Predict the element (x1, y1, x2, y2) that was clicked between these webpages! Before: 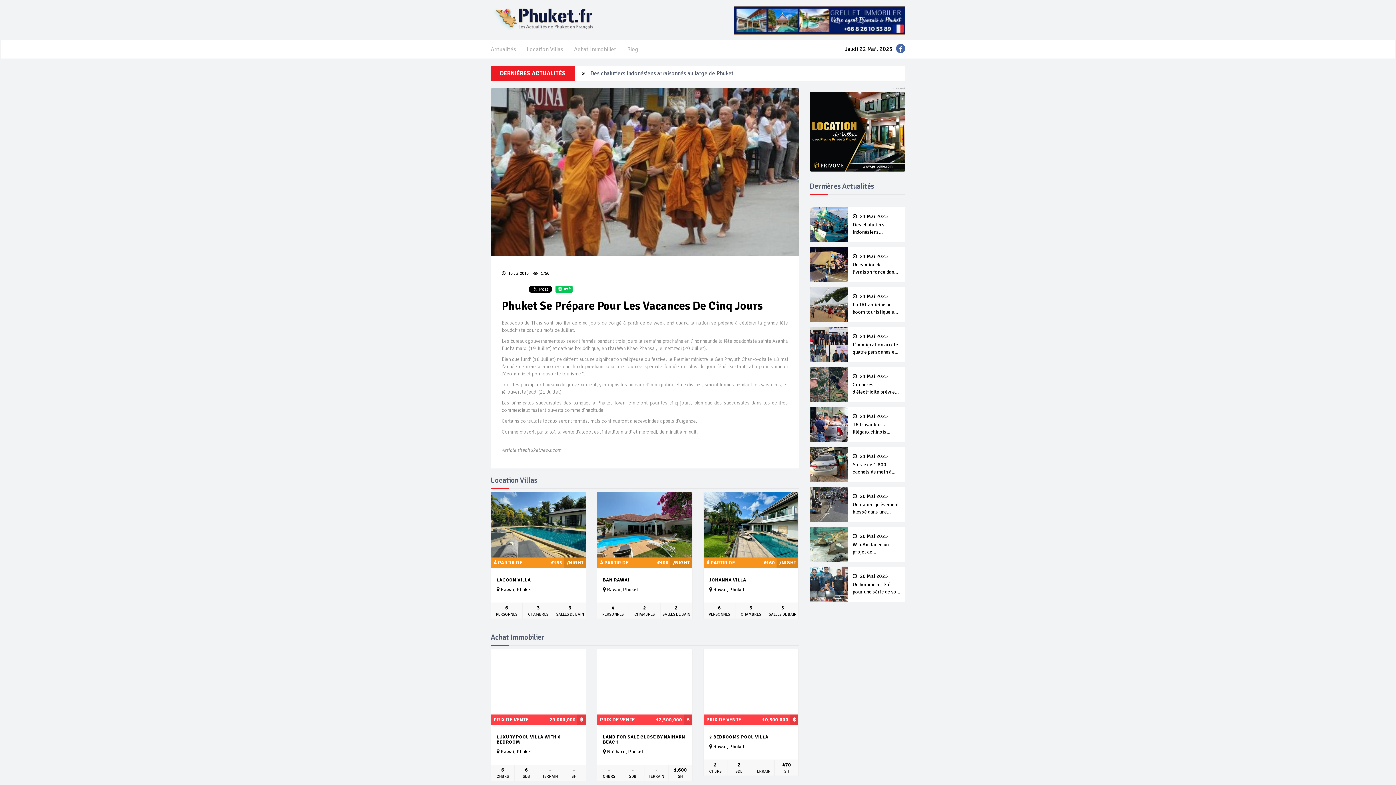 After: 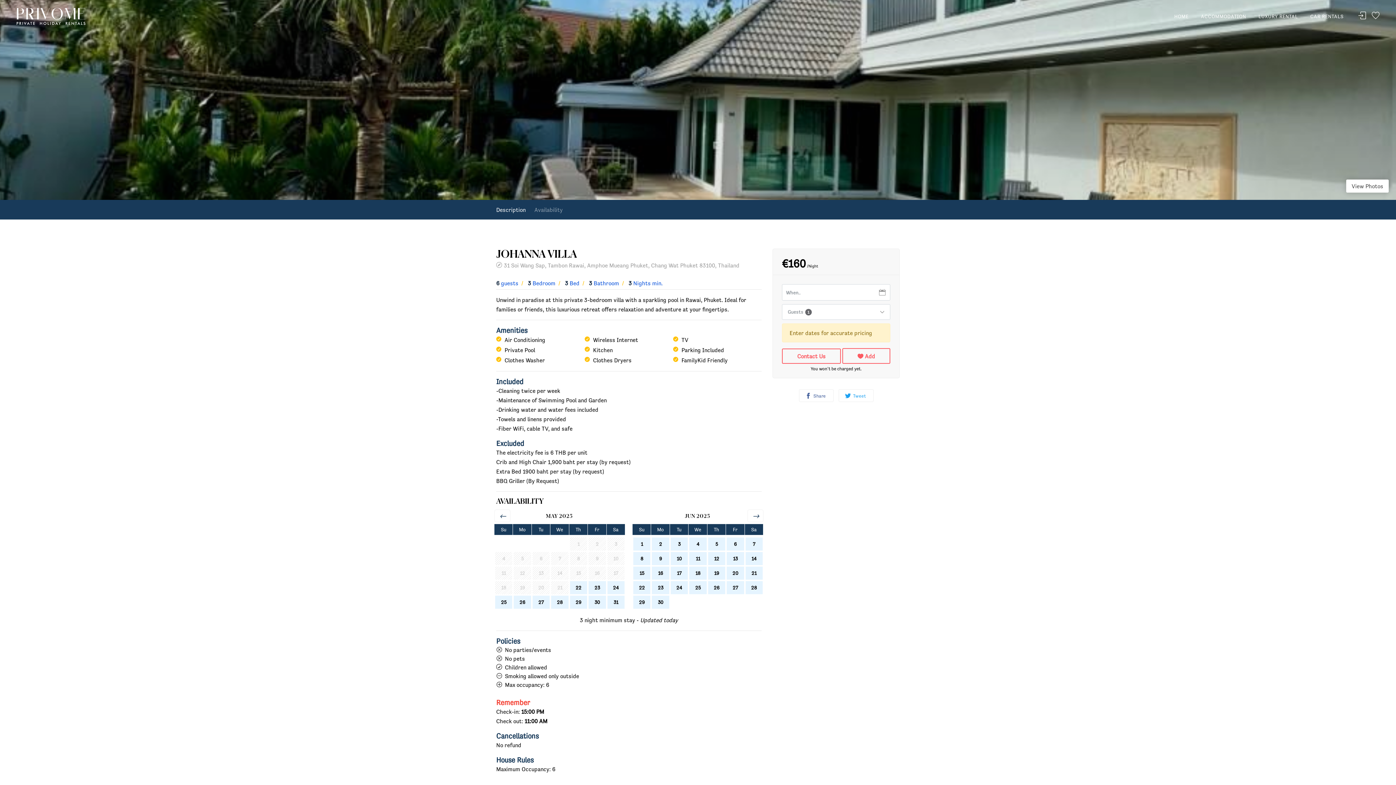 Action: bbox: (709, 577, 793, 582) label: JOHANNA VILLA